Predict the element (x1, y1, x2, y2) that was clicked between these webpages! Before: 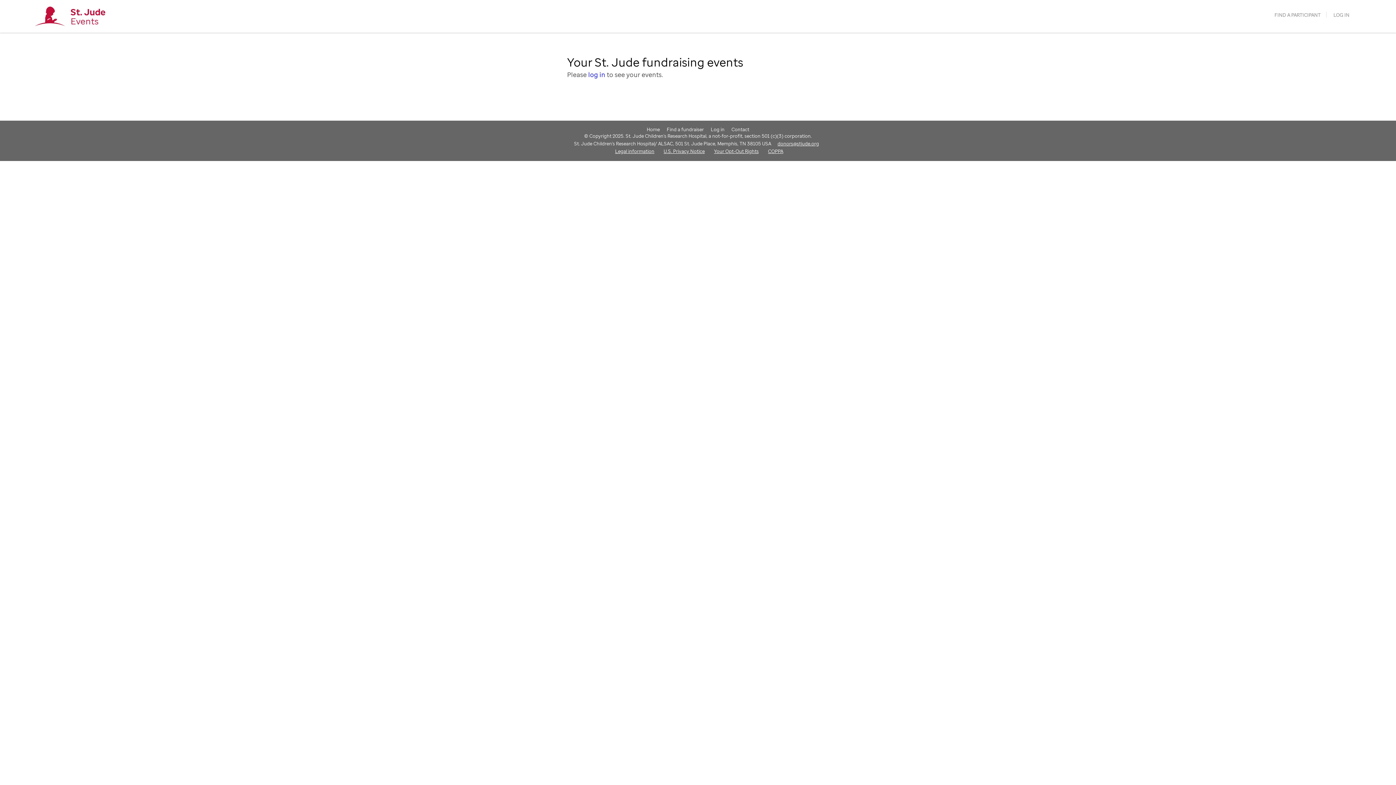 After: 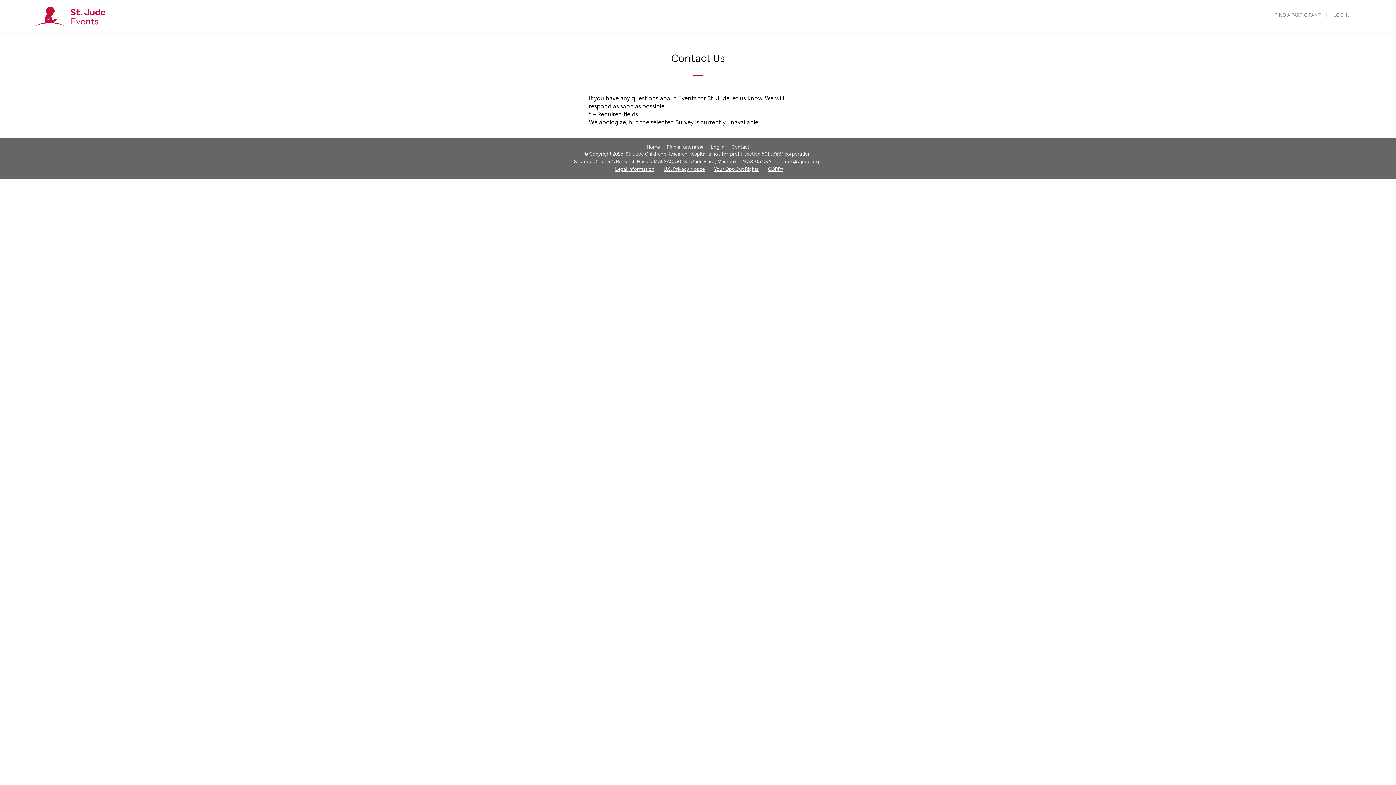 Action: label: Contact bbox: (728, 126, 752, 132)